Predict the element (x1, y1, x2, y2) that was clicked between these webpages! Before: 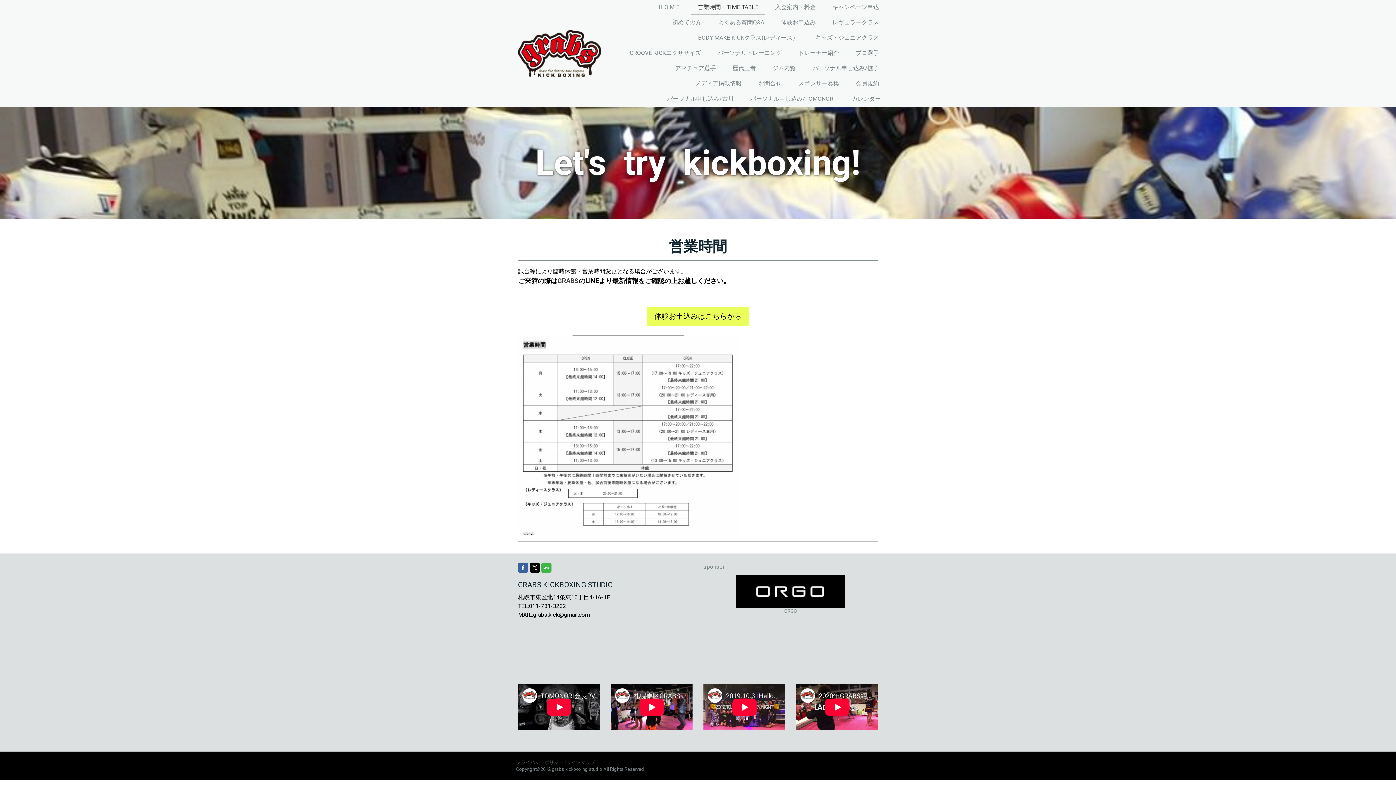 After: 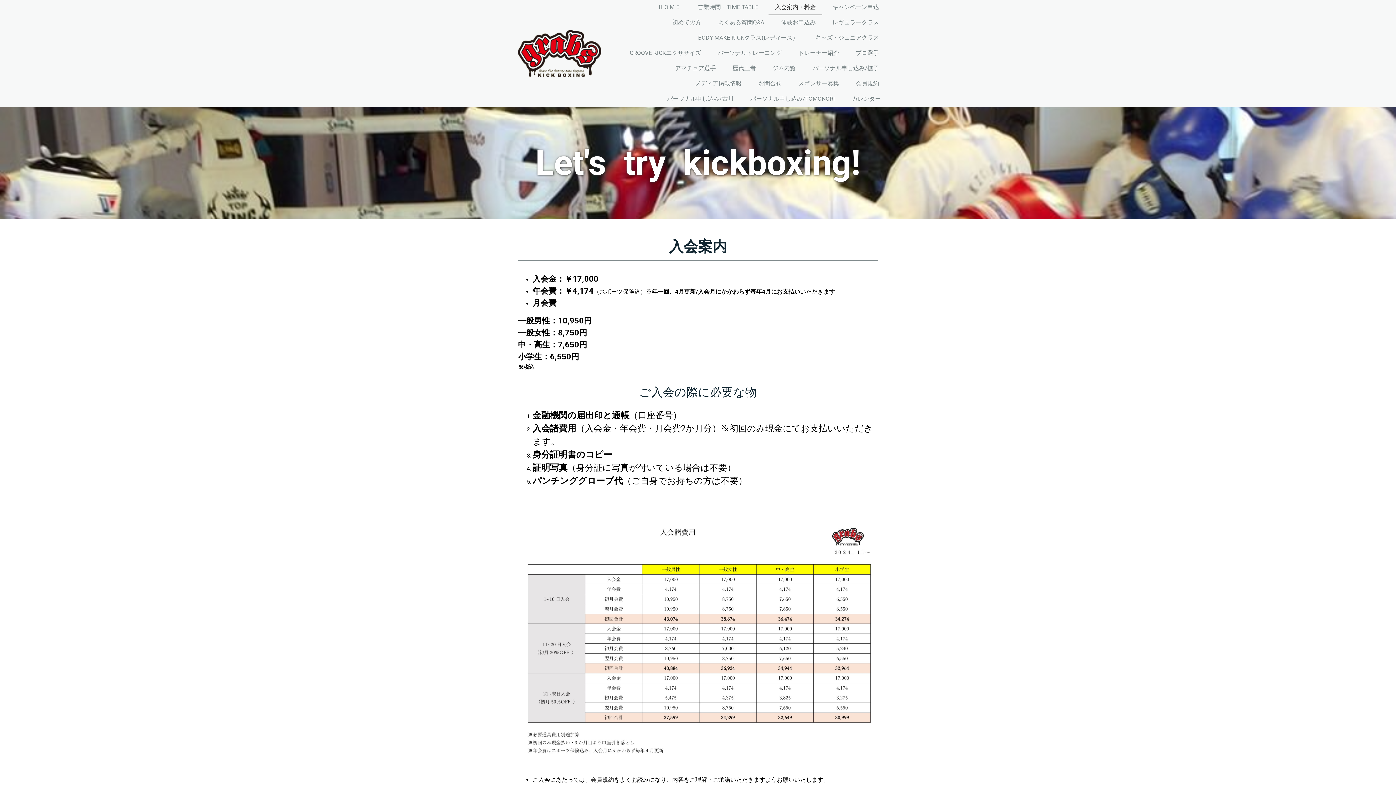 Action: label: 入会案内・料金 bbox: (768, 0, 822, 15)